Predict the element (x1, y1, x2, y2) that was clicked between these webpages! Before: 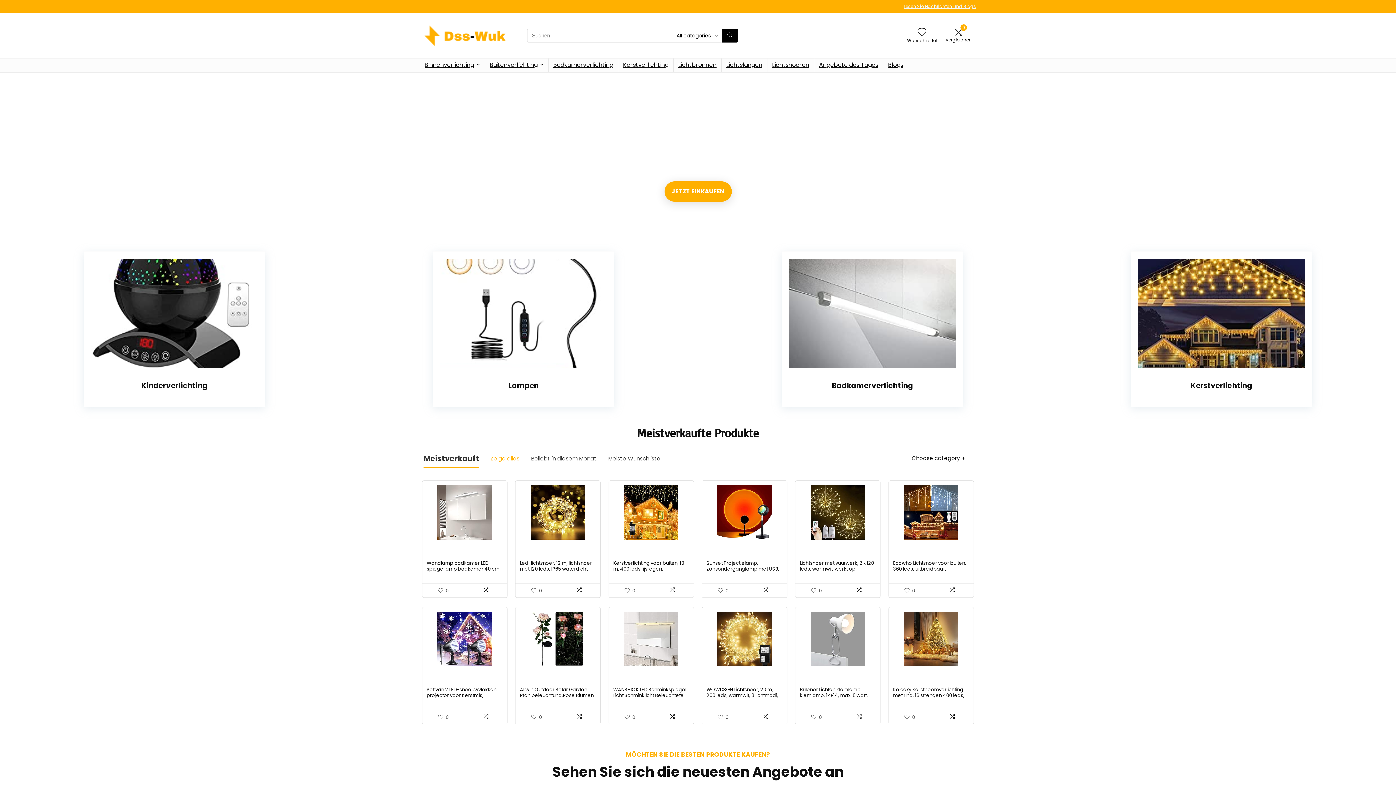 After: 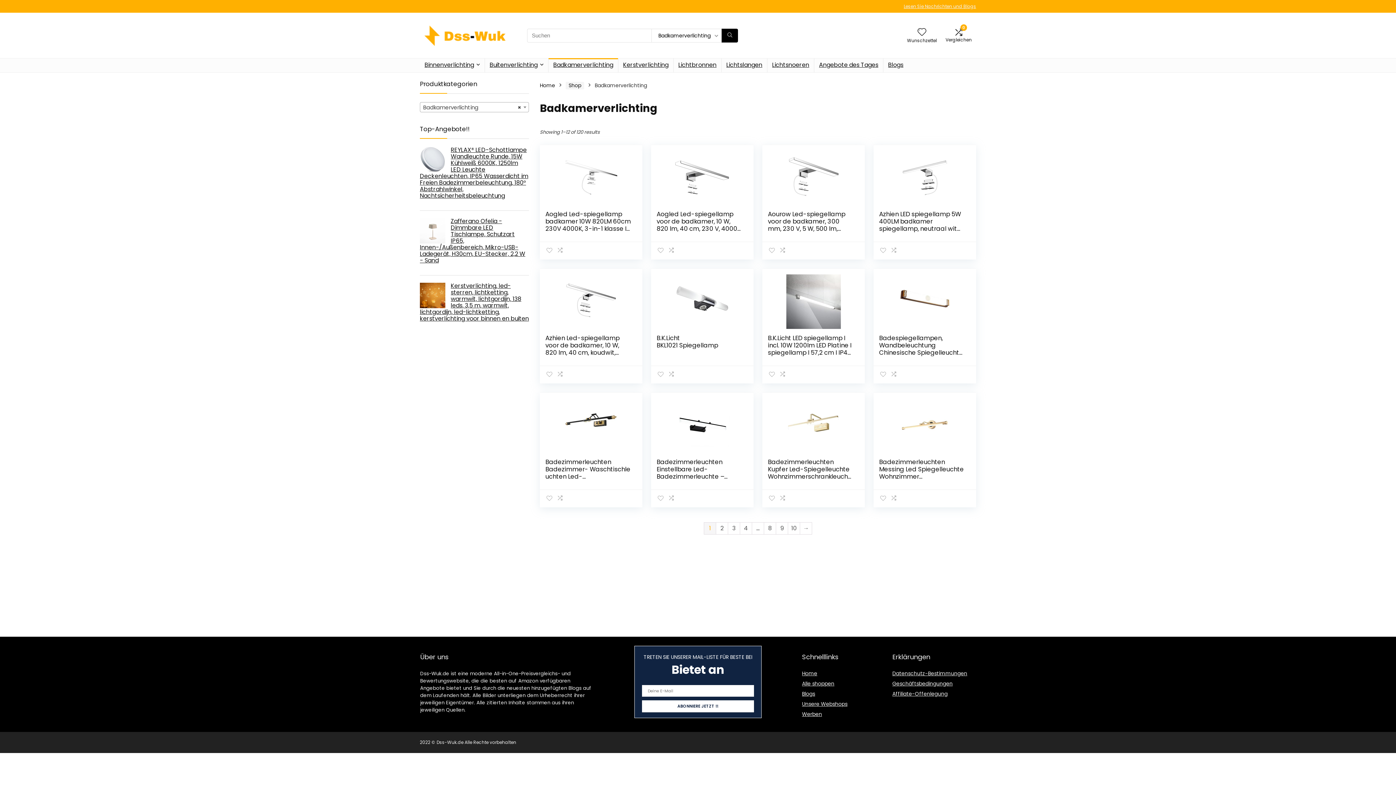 Action: bbox: (548, 58, 618, 72) label: Badkamerverlichting